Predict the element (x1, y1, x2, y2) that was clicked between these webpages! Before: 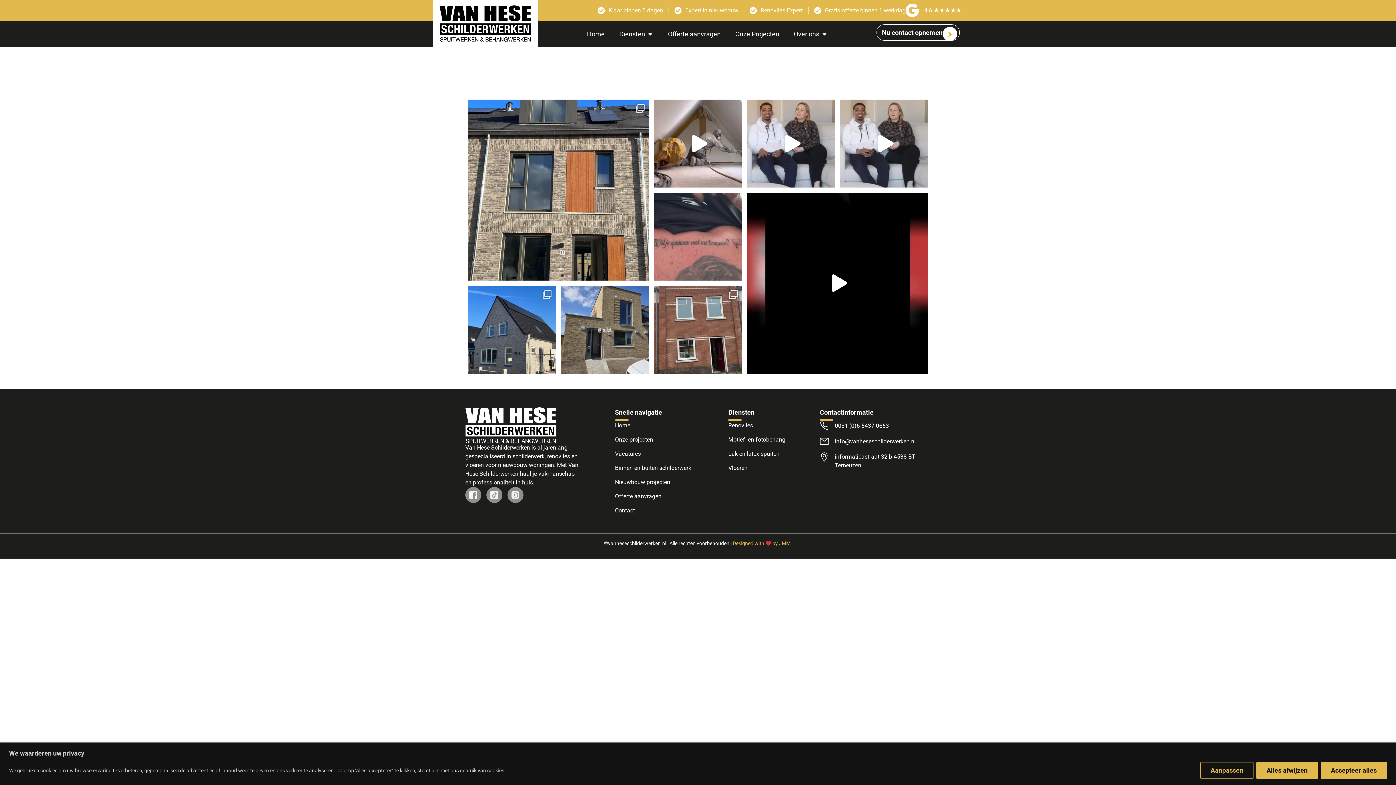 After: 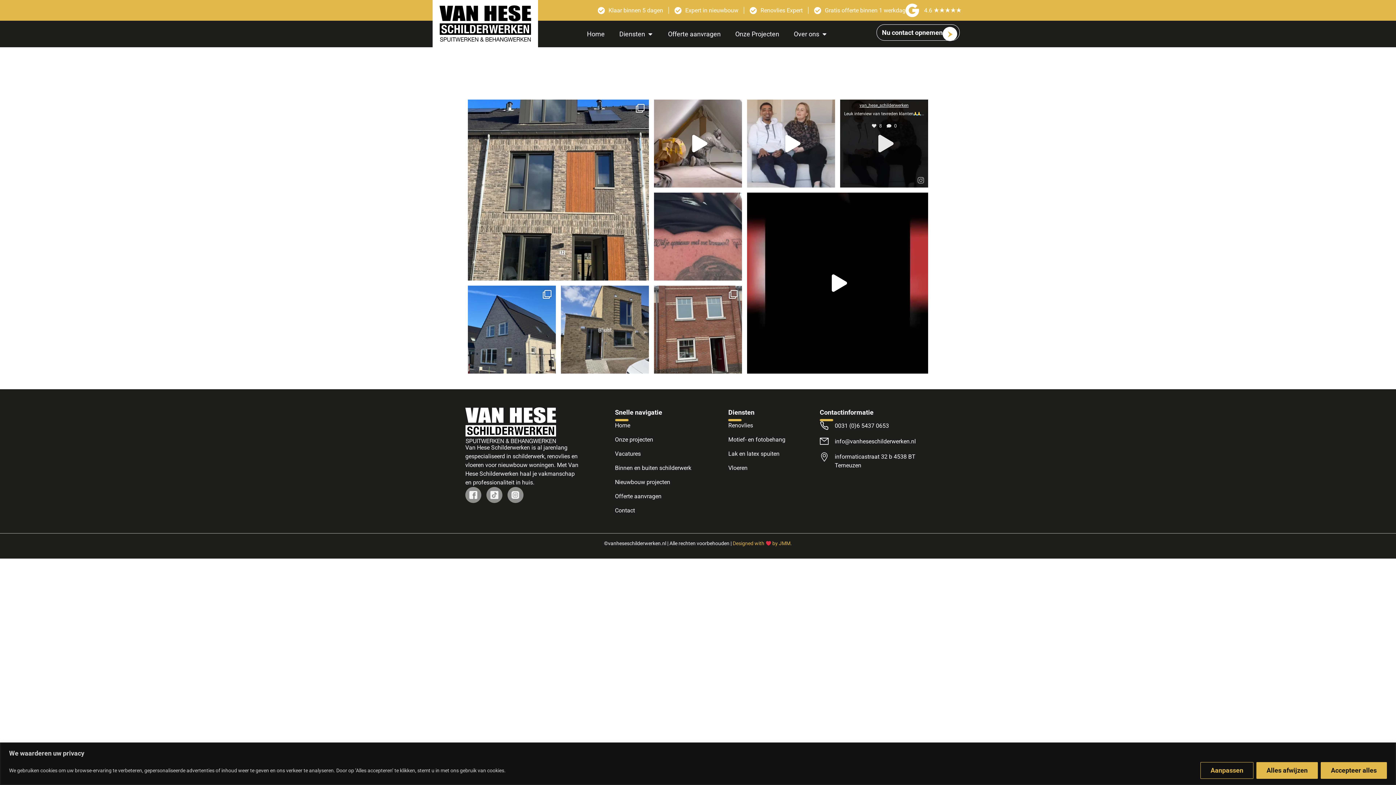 Action: bbox: (856, 99, 912, 108) label: van_hese_schilderwerken